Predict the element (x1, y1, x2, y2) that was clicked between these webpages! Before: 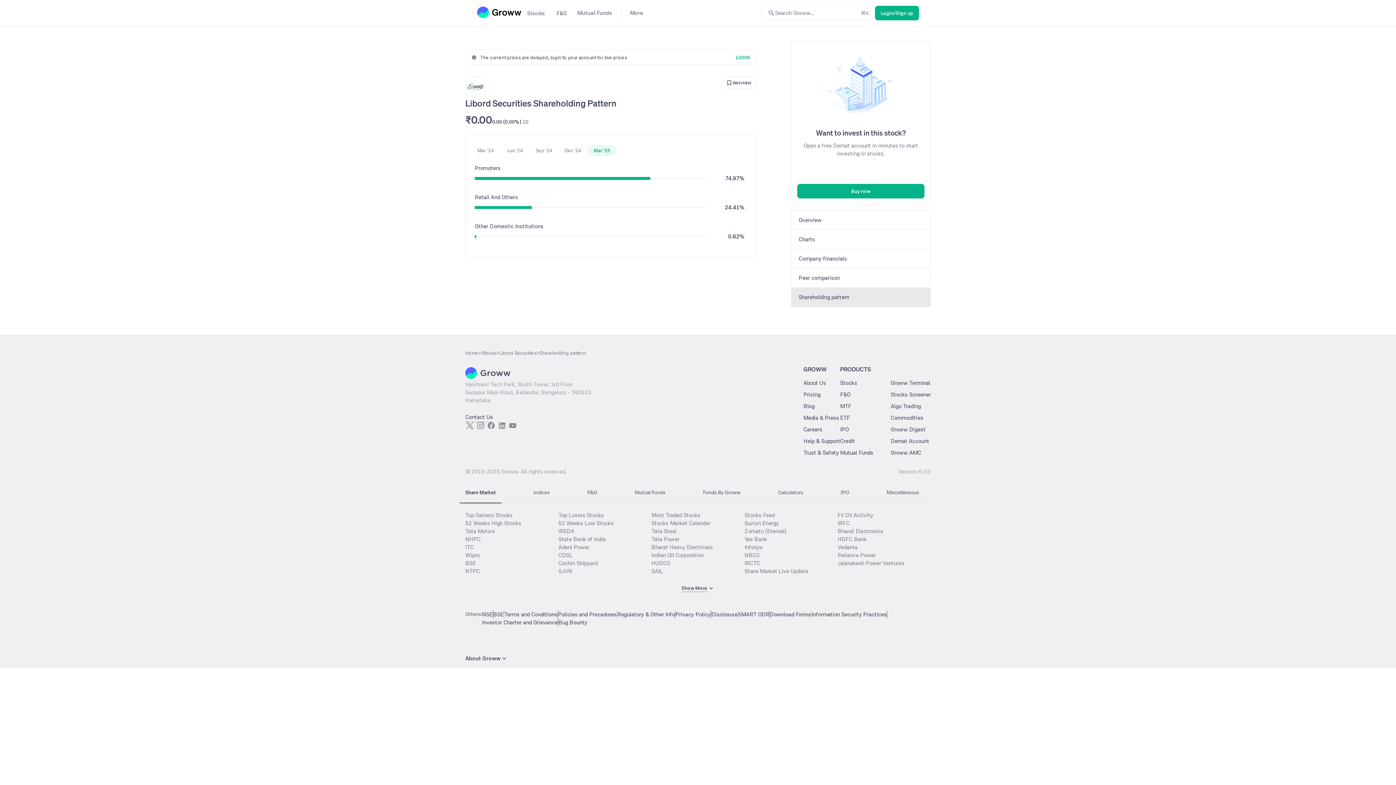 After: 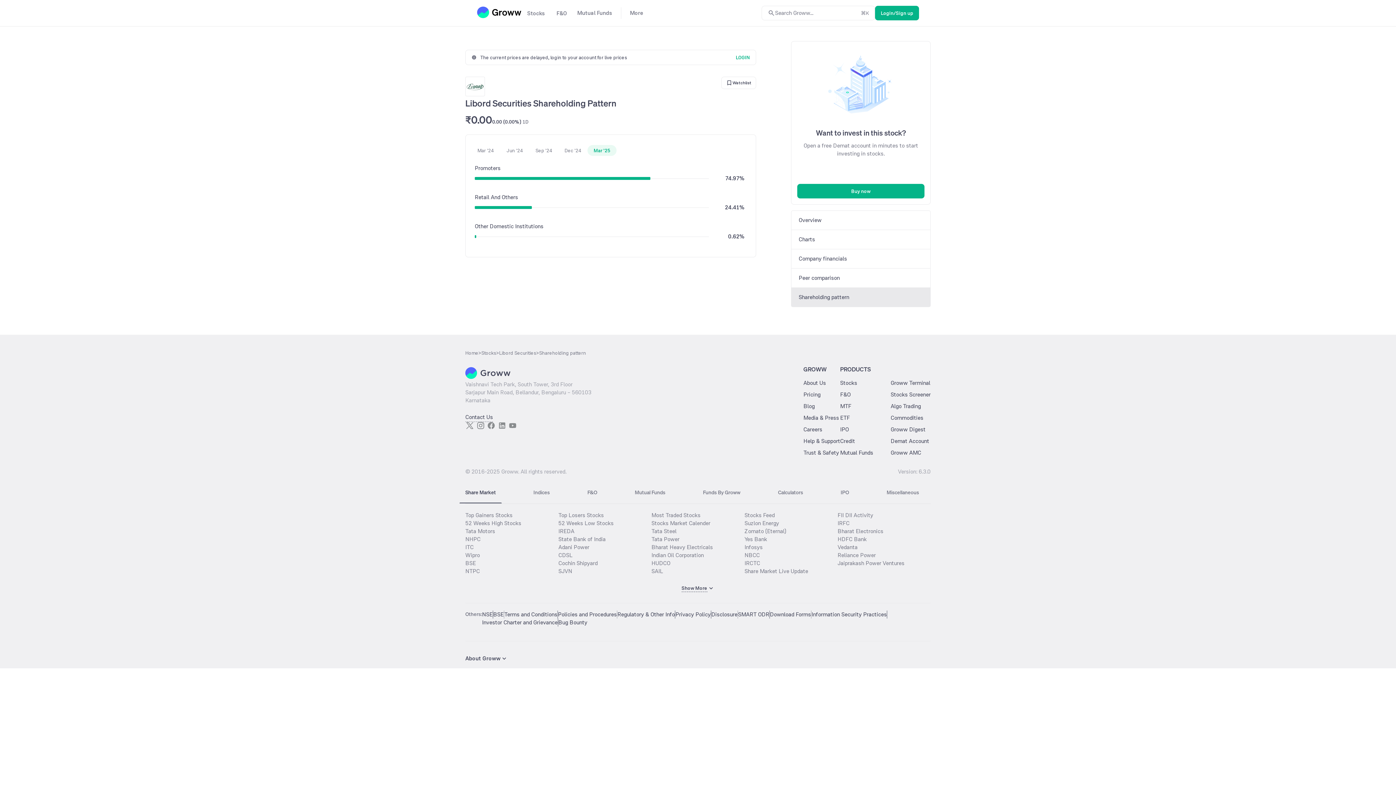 Action: bbox: (486, 421, 497, 430) label: Social Media Links